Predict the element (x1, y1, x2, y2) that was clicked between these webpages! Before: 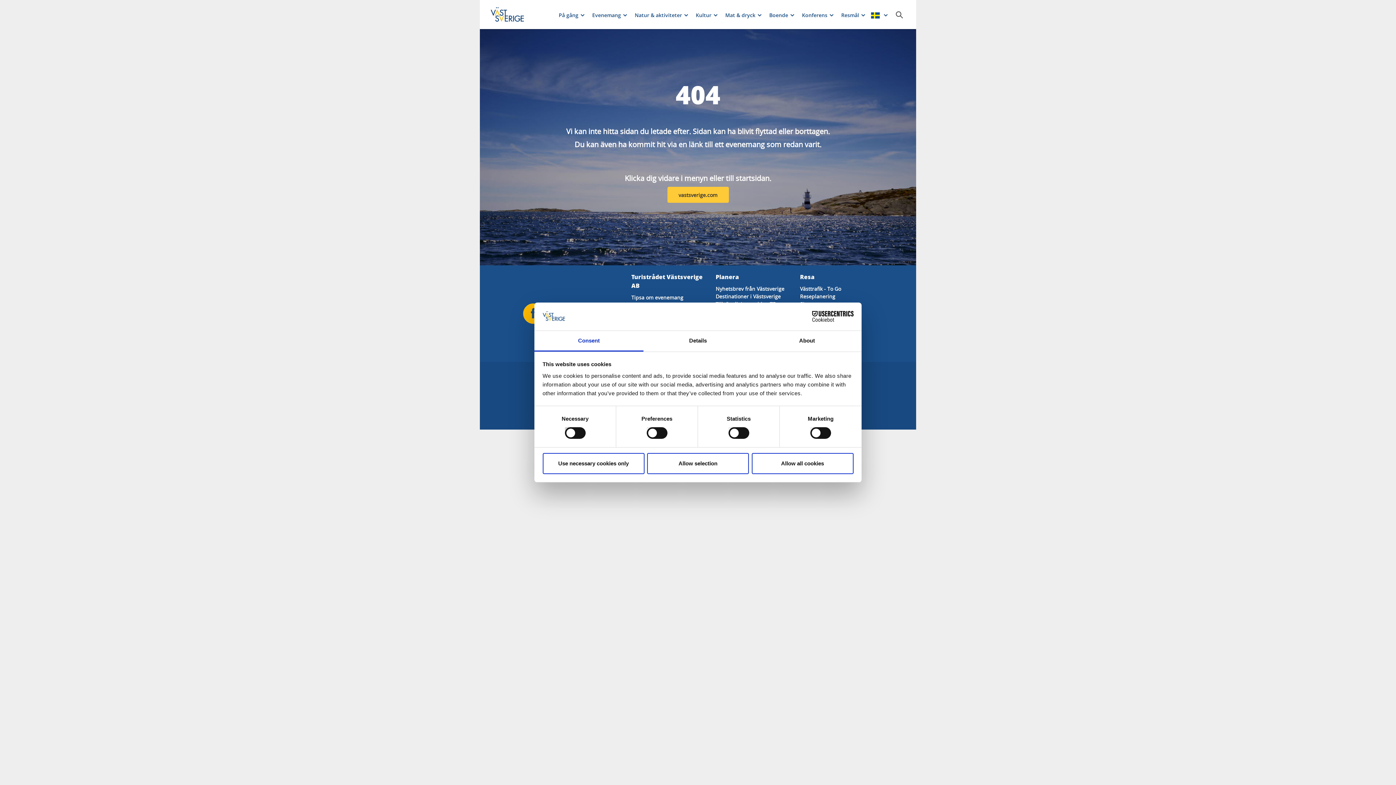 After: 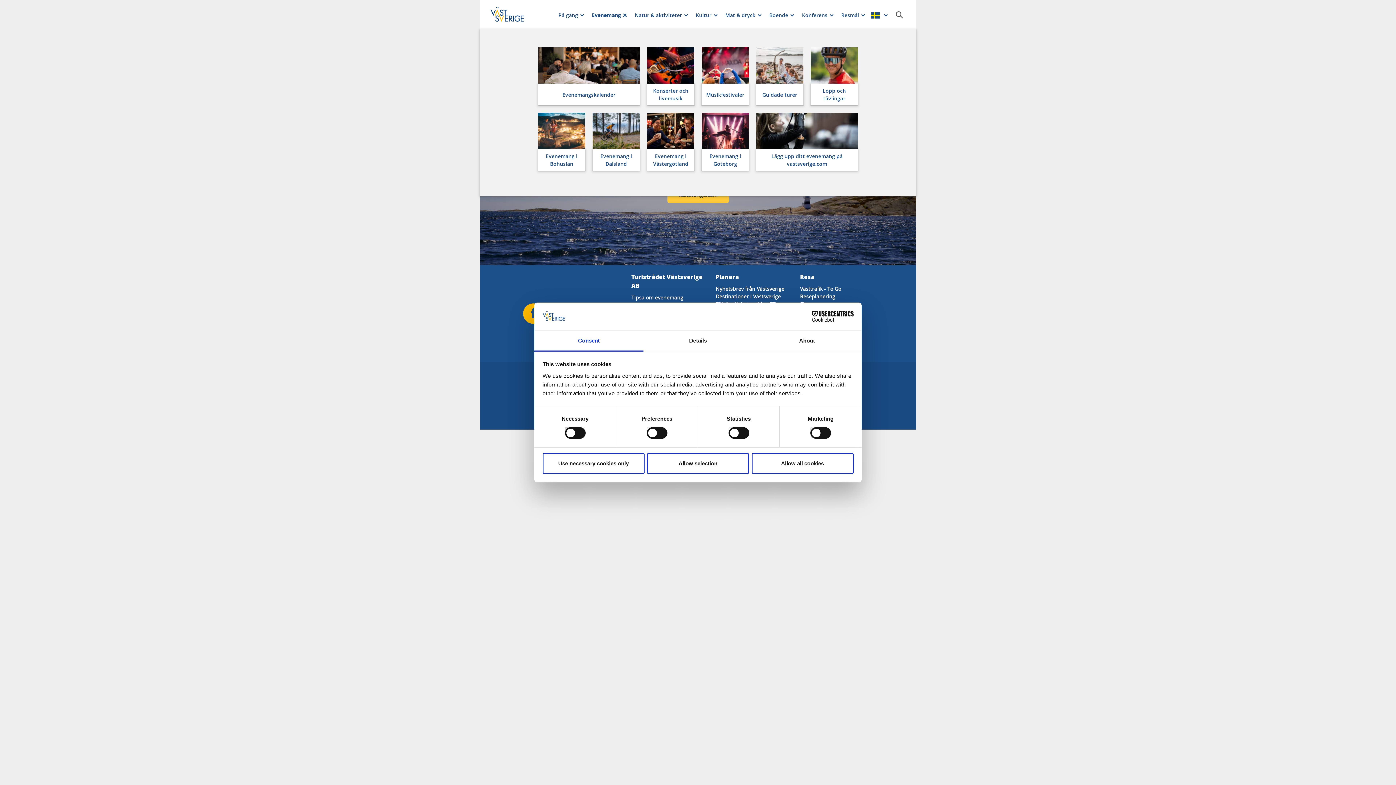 Action: bbox: (586, 11, 625, 18) label: Evenemang